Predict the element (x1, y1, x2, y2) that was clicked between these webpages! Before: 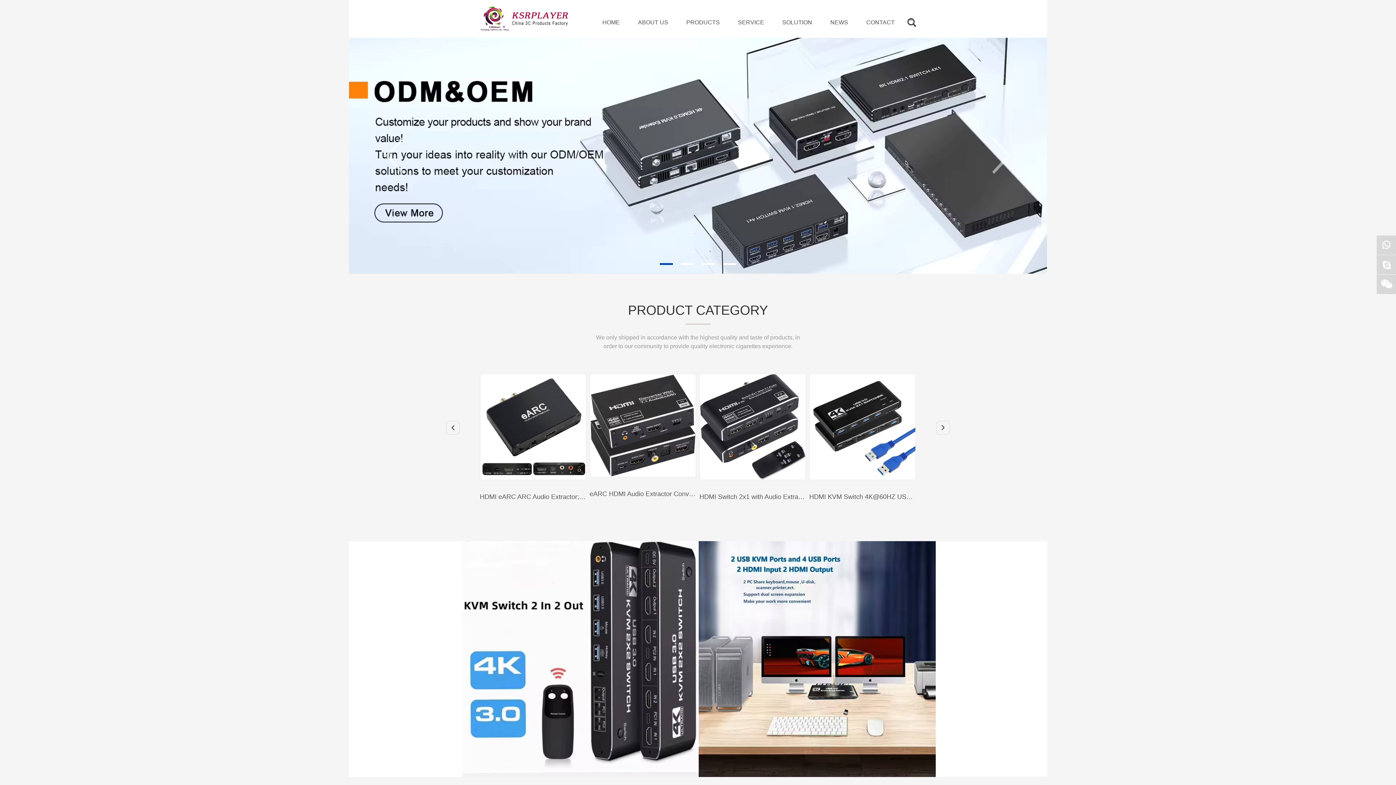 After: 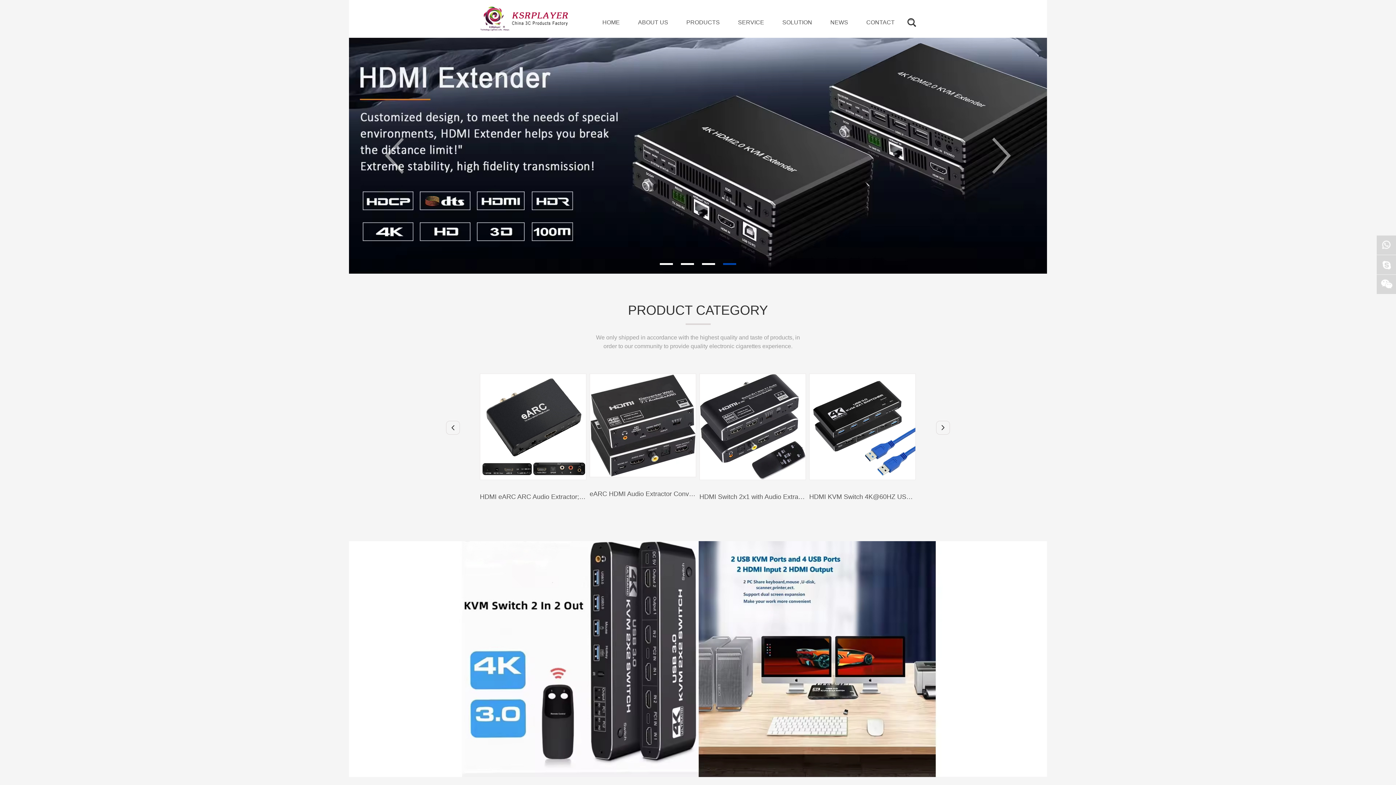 Action: label: HOME bbox: (593, 10, 629, 36)